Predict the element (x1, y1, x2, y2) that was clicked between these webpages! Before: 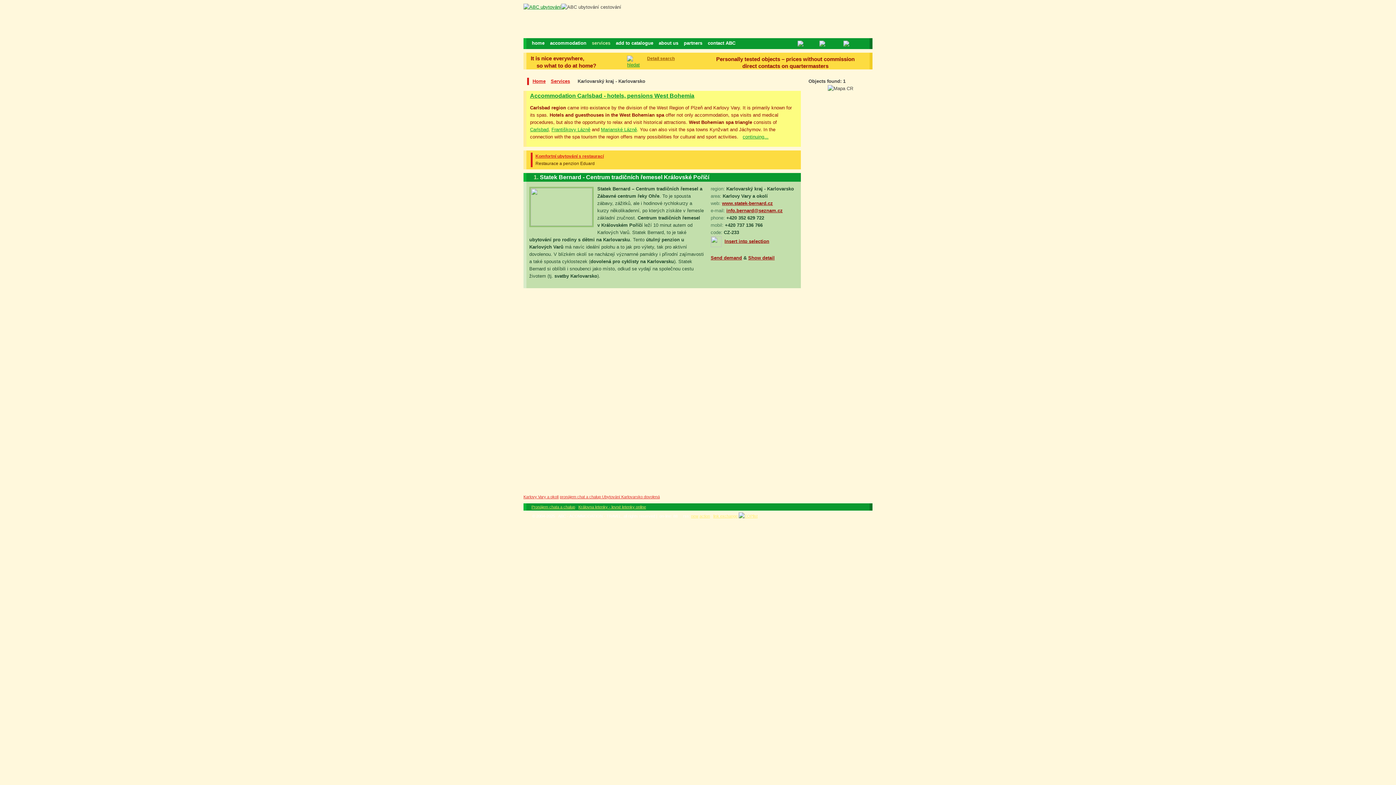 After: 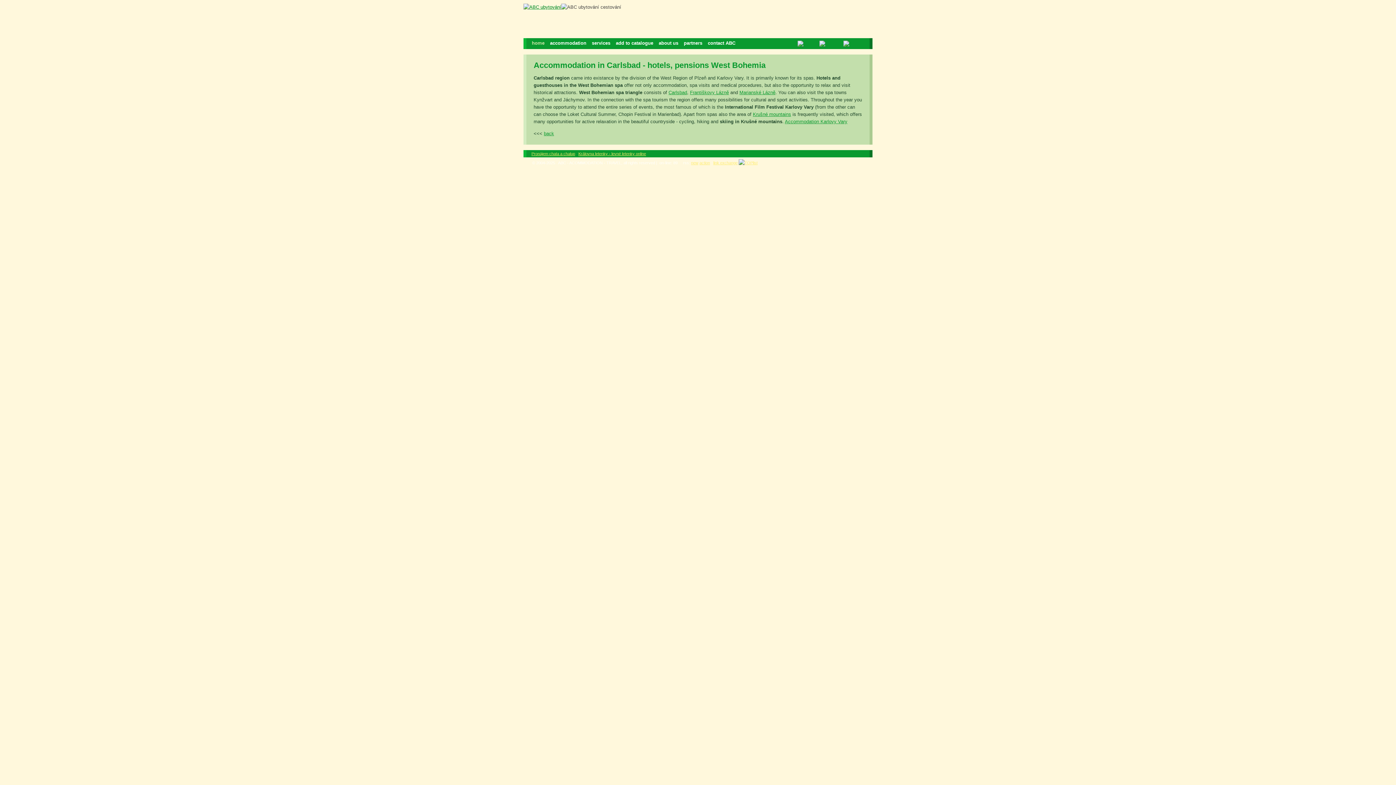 Action: label: continuing... bbox: (742, 134, 768, 139)